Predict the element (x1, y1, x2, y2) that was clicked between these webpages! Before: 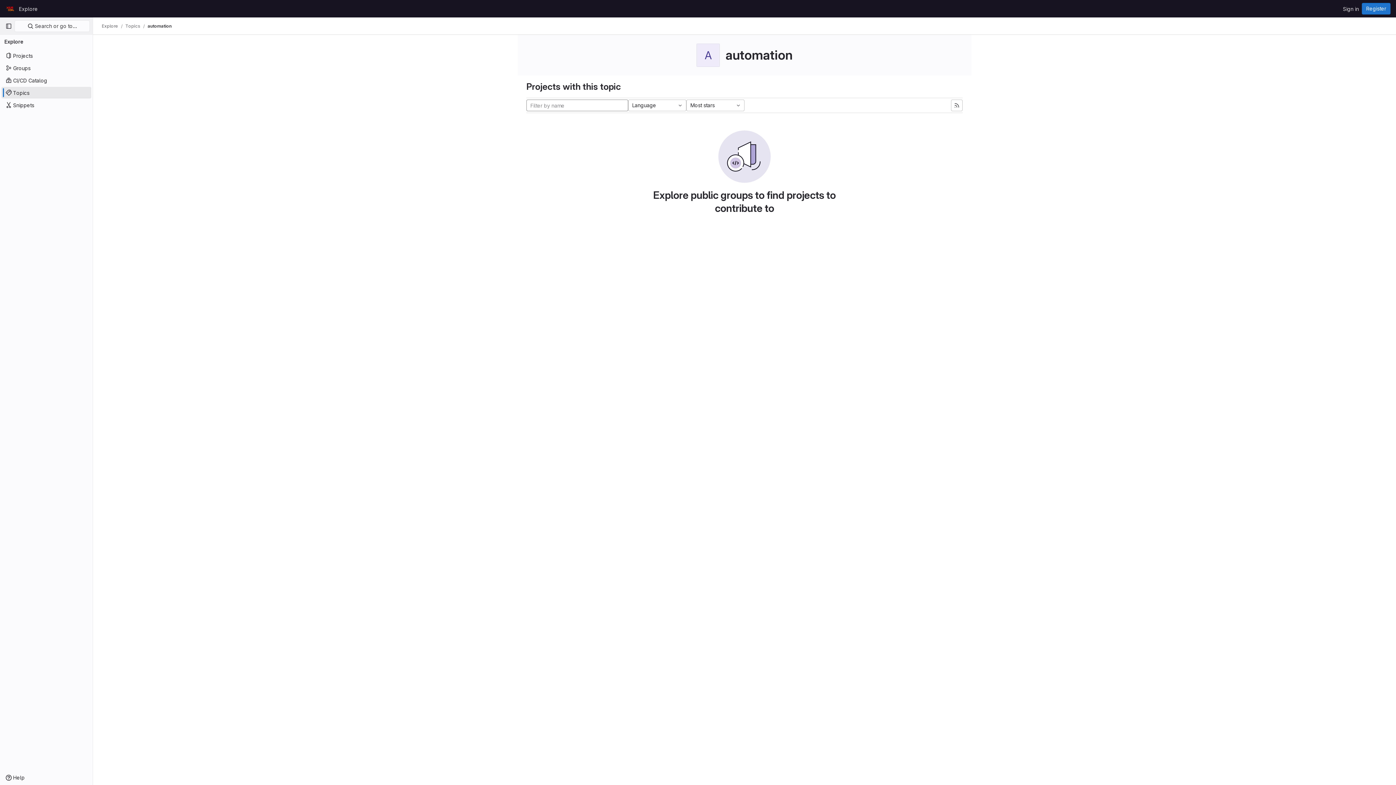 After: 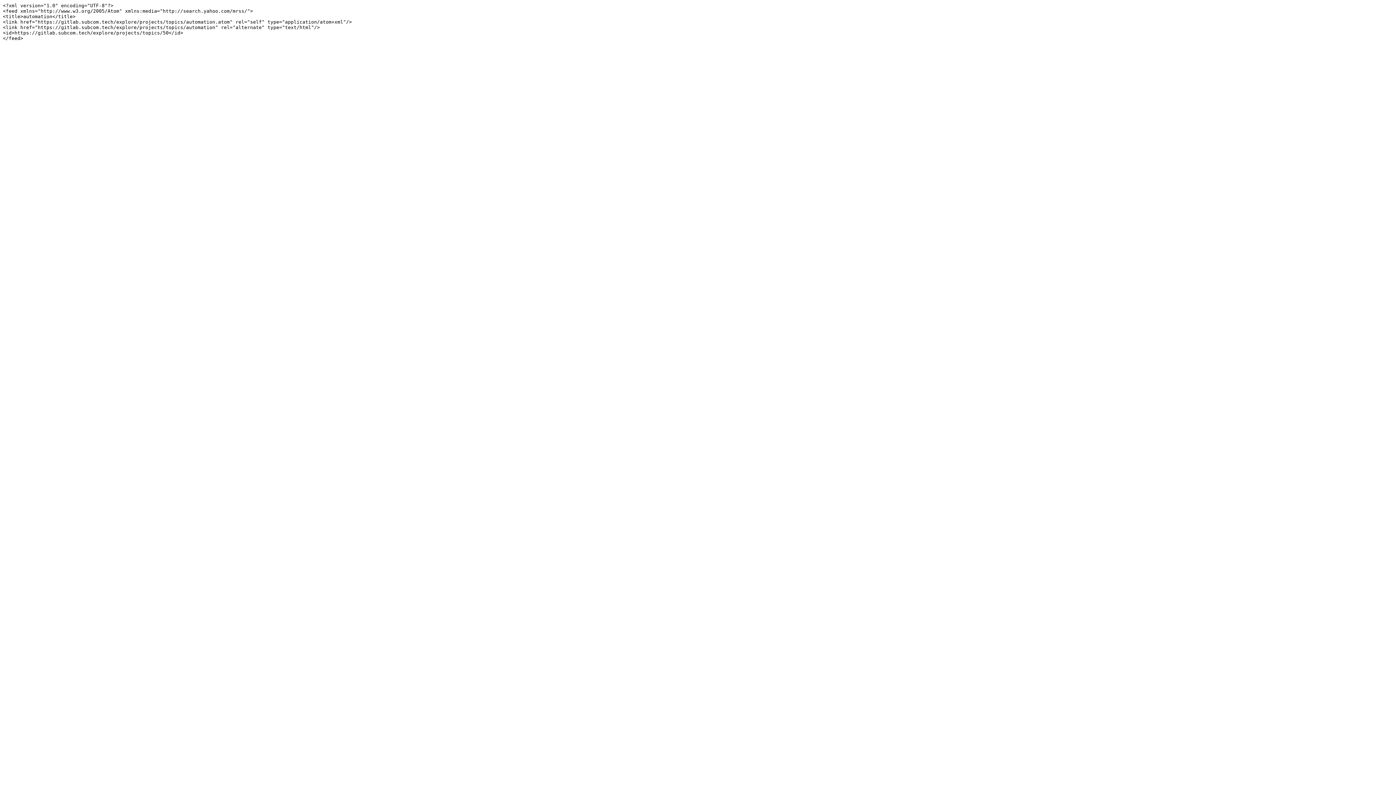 Action: bbox: (951, 99, 962, 111)